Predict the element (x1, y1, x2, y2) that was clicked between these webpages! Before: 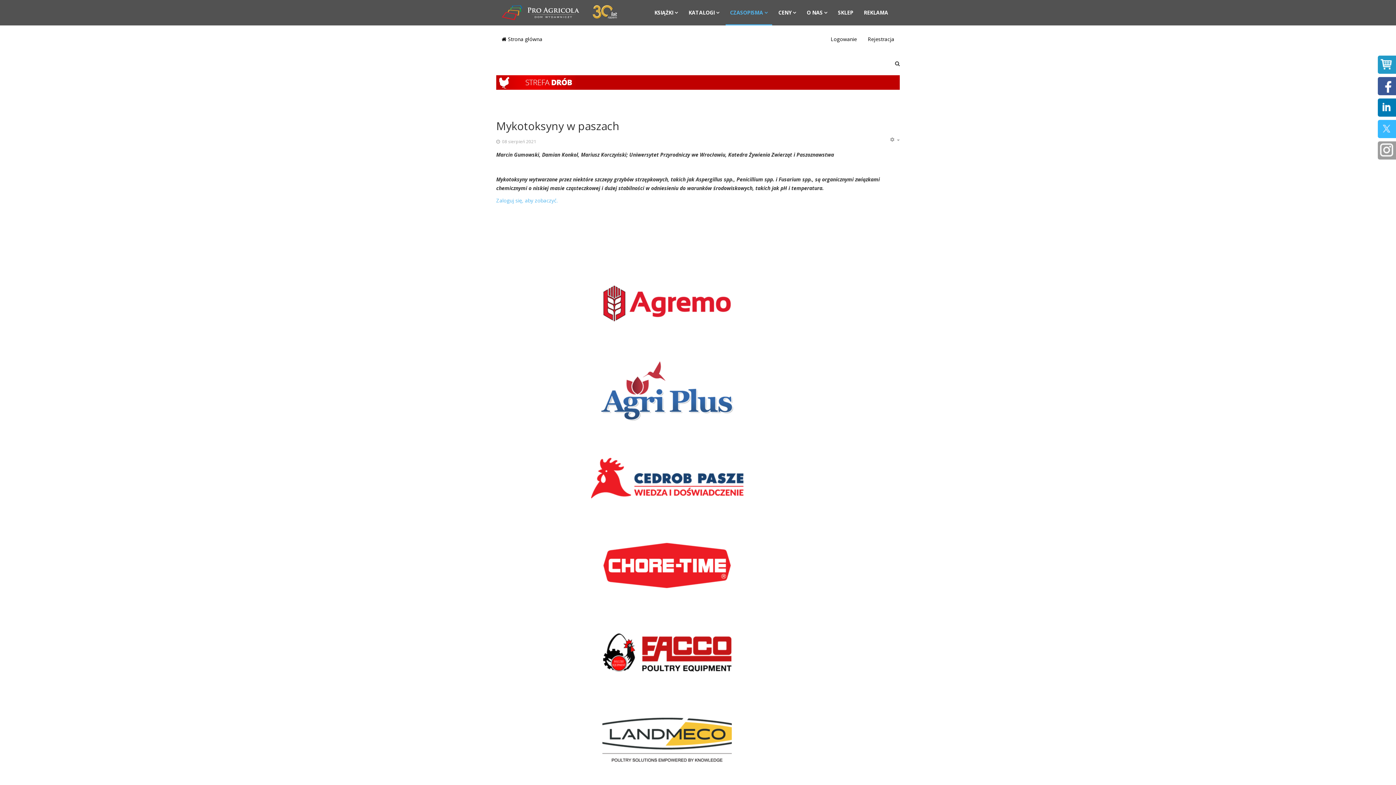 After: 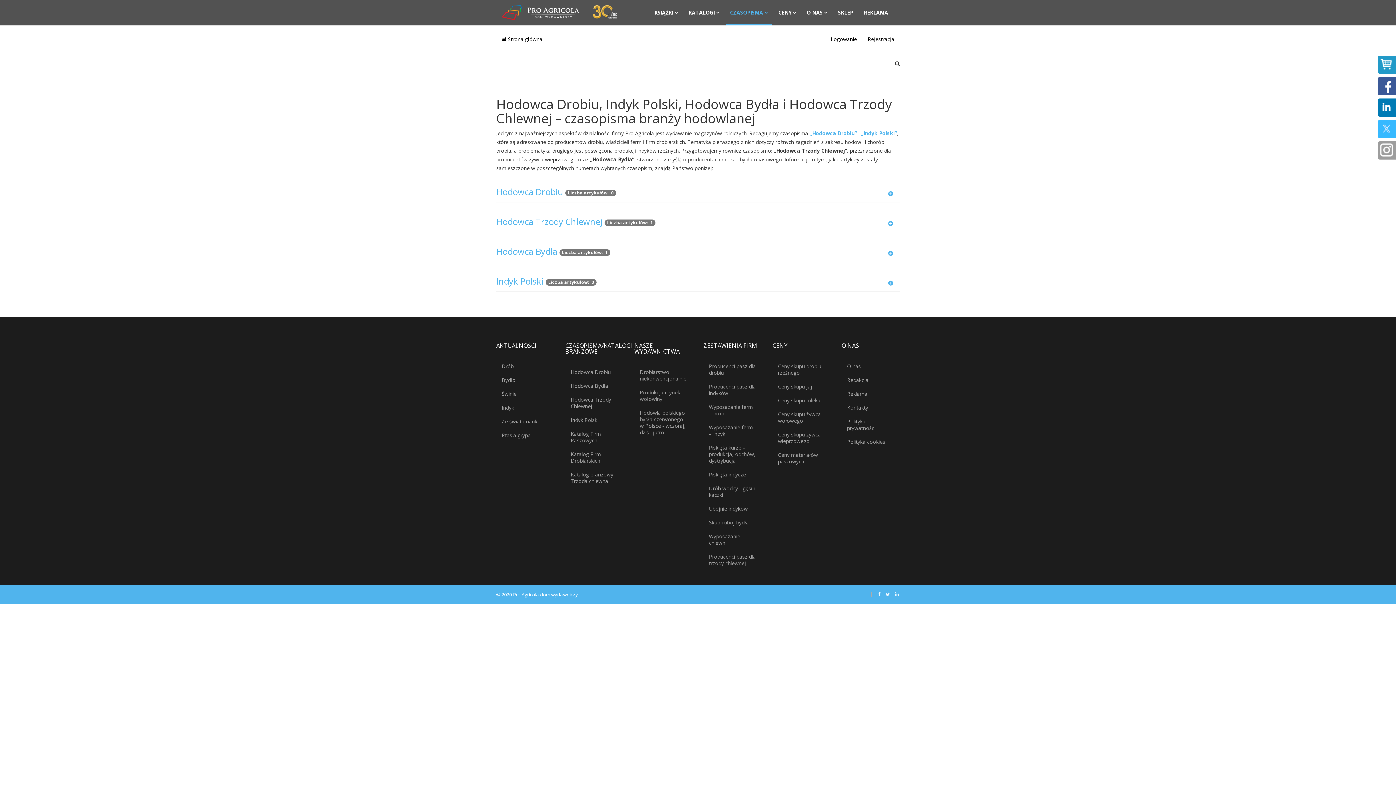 Action: bbox: (725, 0, 772, 25) label: CZASOPISMA